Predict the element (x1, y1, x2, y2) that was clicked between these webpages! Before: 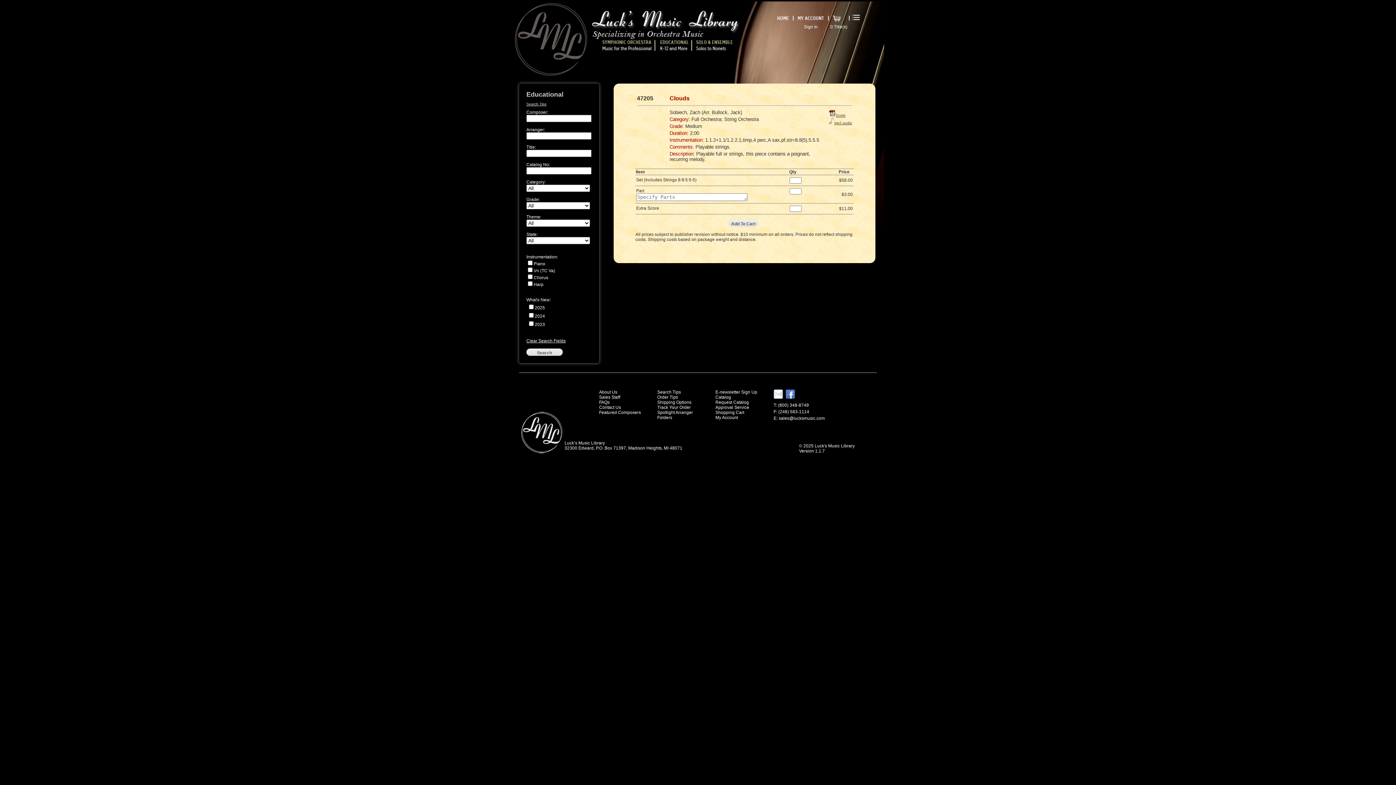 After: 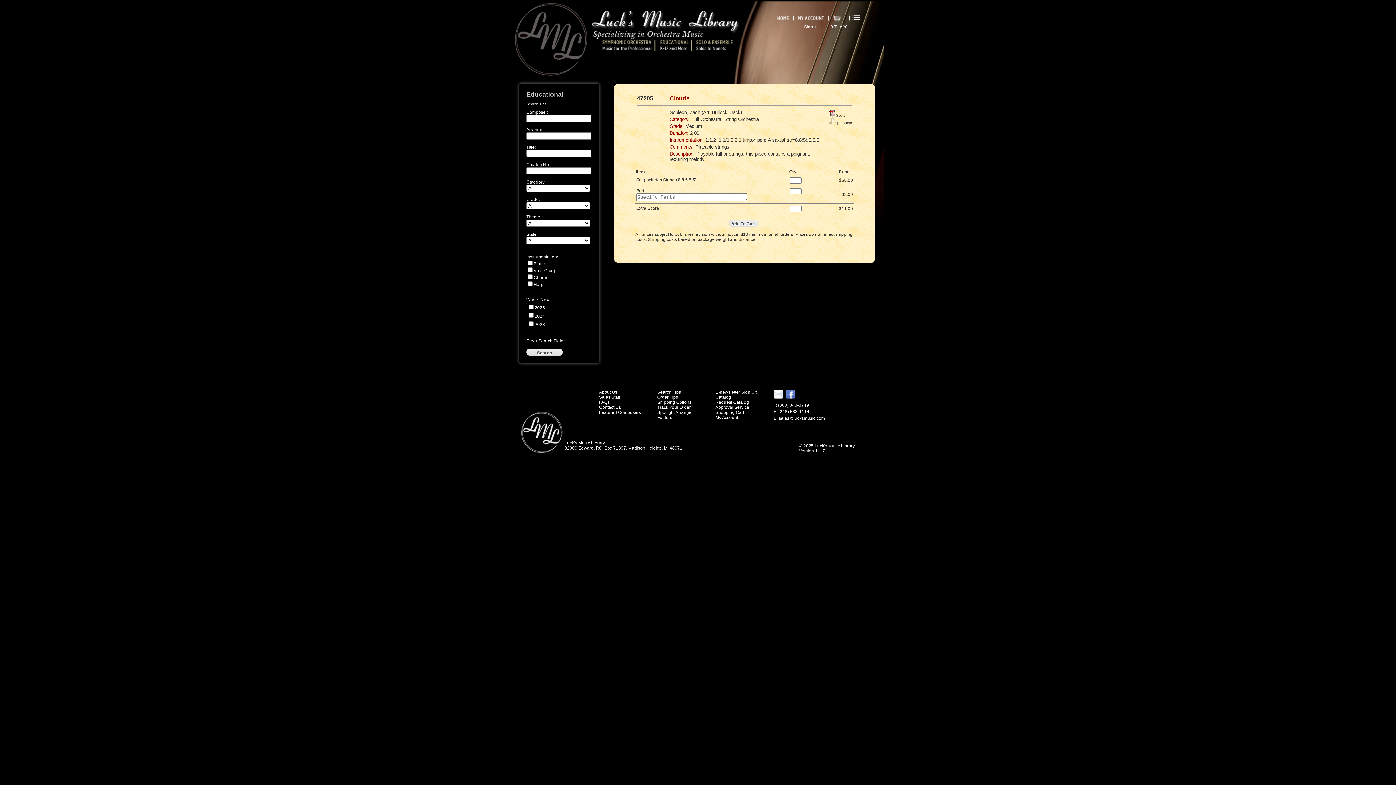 Action: bbox: (829, 120, 852, 125) label: mp3 audio